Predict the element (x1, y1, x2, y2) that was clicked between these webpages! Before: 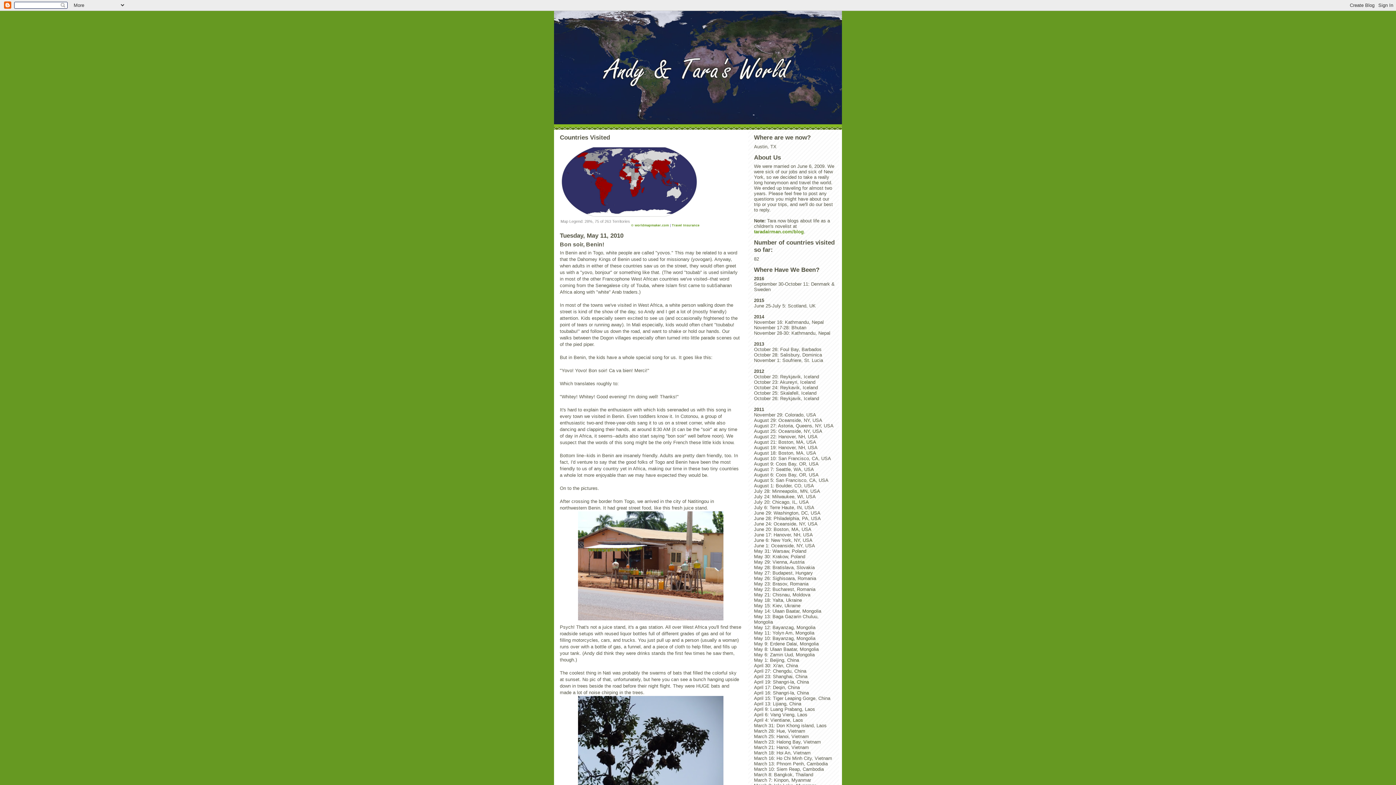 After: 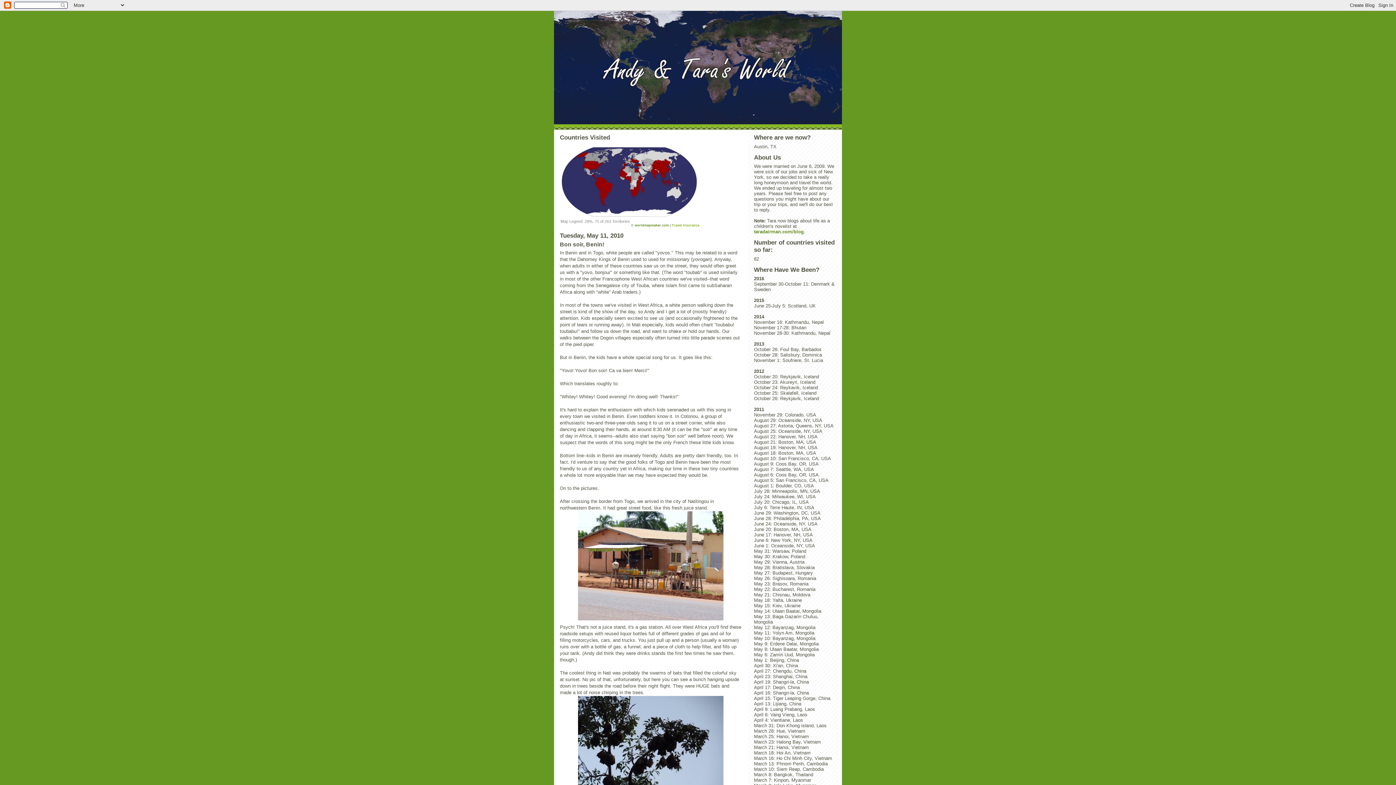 Action: label: Travel Insurance bbox: (672, 223, 699, 227)